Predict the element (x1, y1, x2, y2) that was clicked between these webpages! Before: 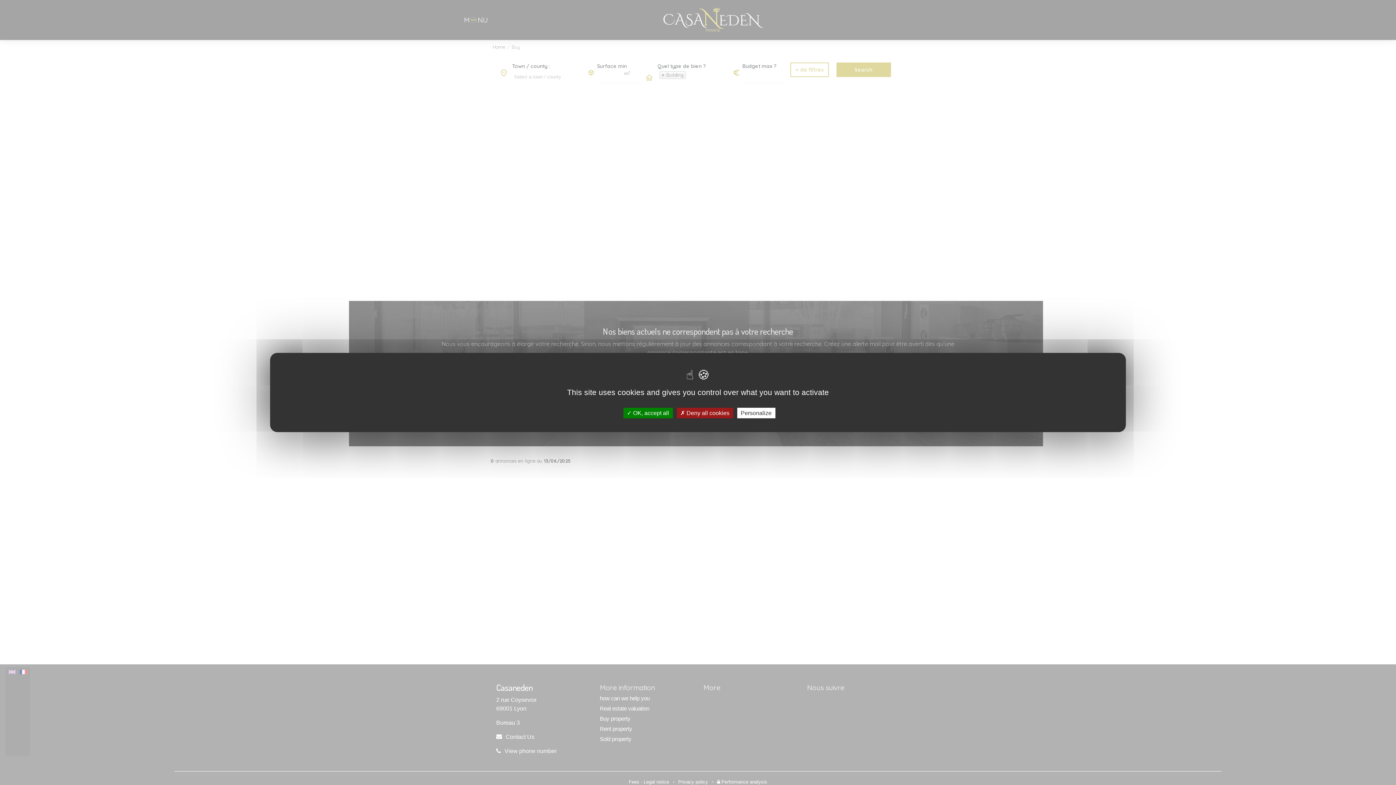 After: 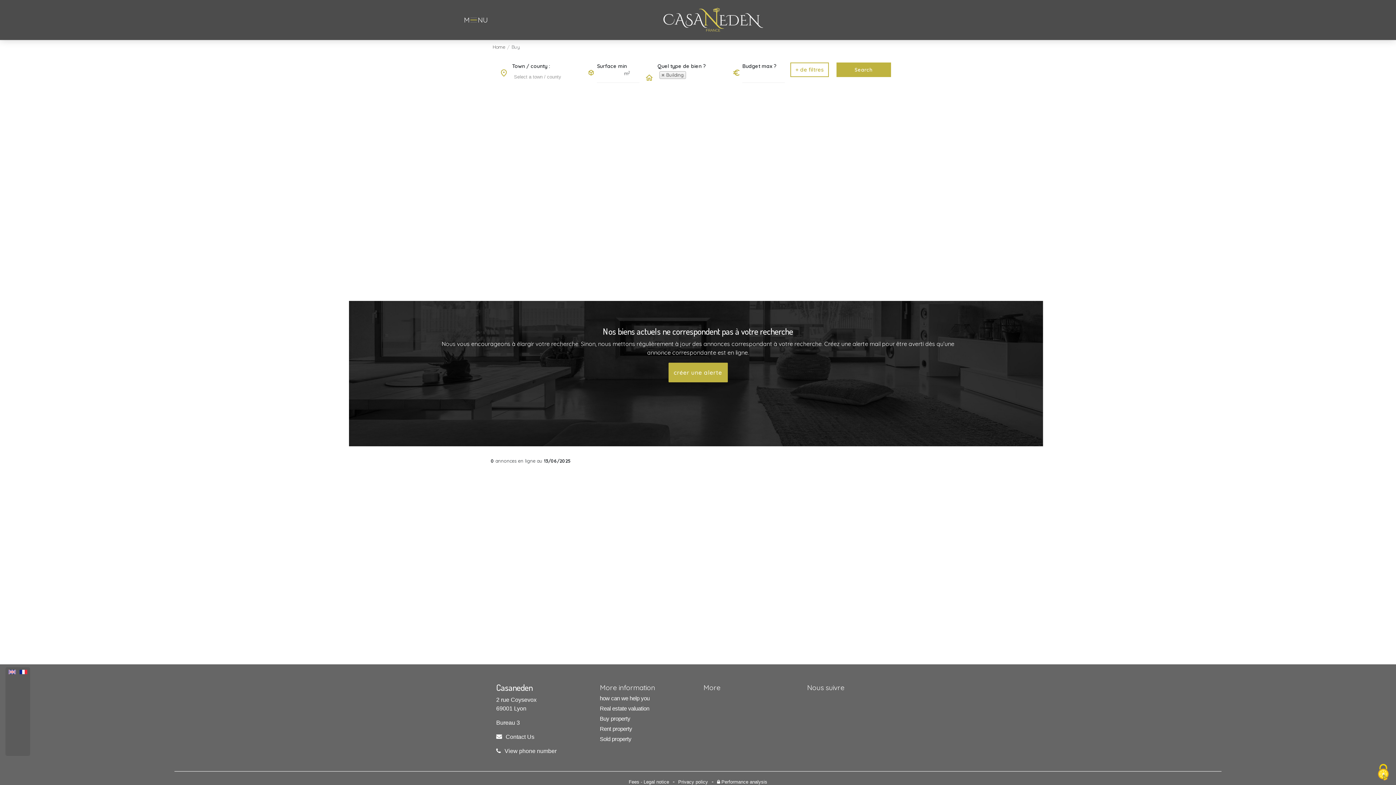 Action: bbox: (623, 408, 672, 418) label:  OK, accept all